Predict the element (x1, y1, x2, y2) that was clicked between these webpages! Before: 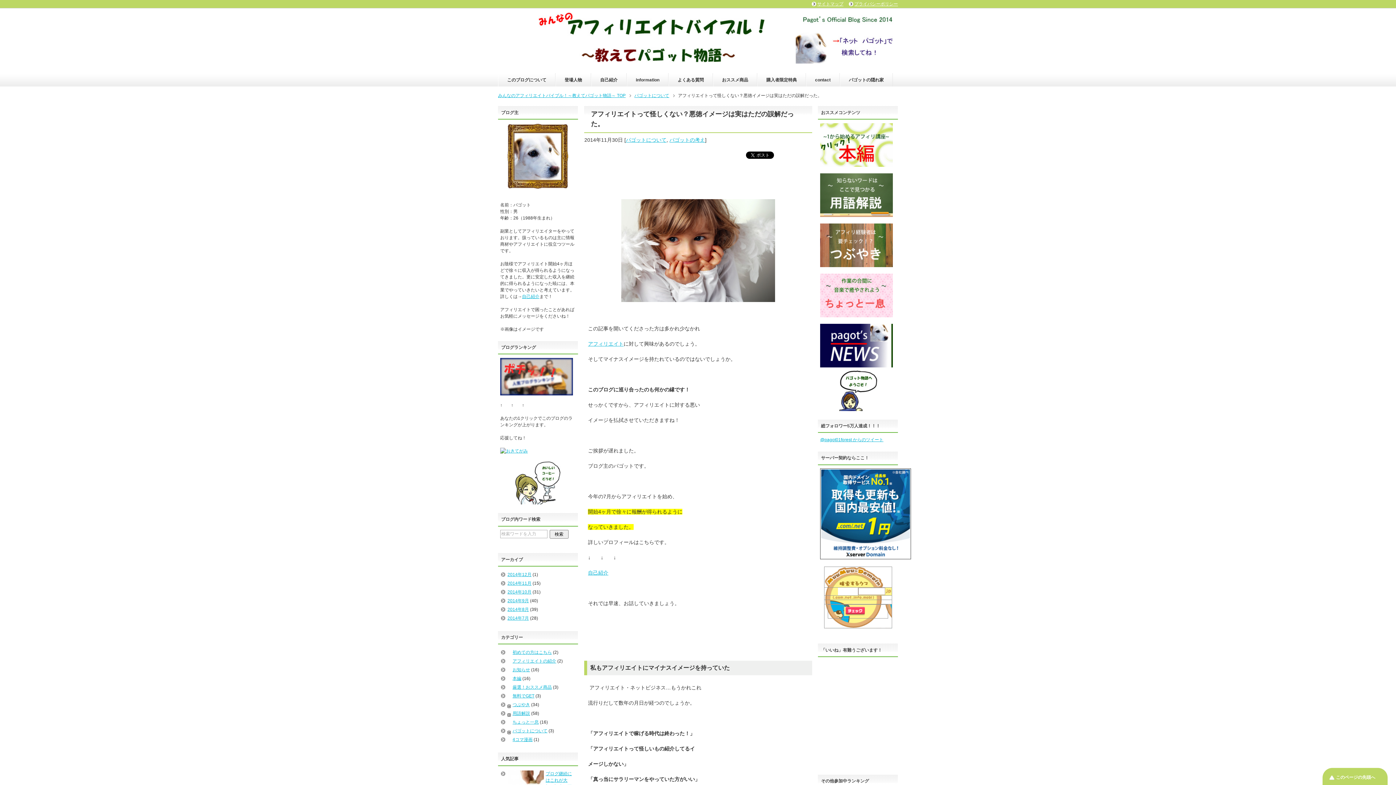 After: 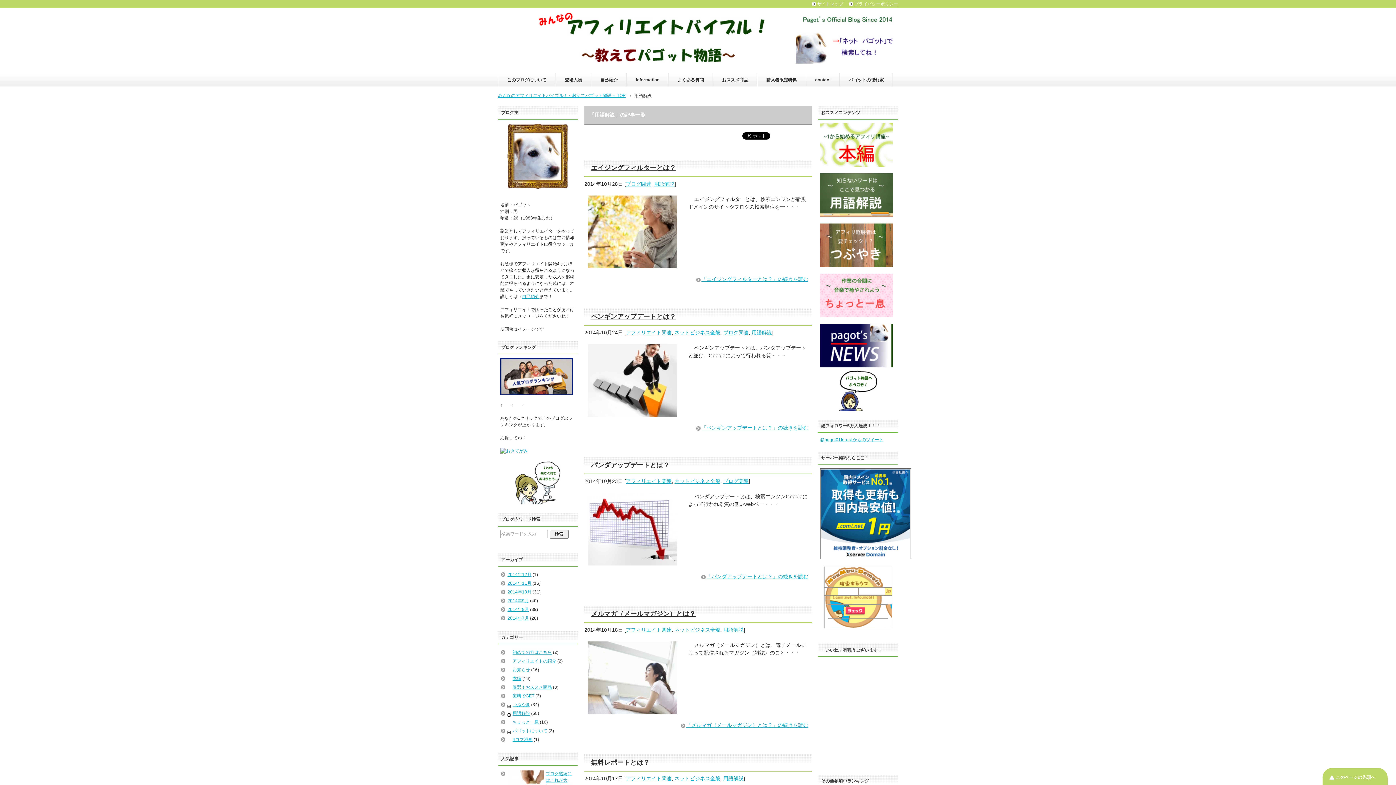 Action: bbox: (512, 711, 530, 716) label: 用語解説